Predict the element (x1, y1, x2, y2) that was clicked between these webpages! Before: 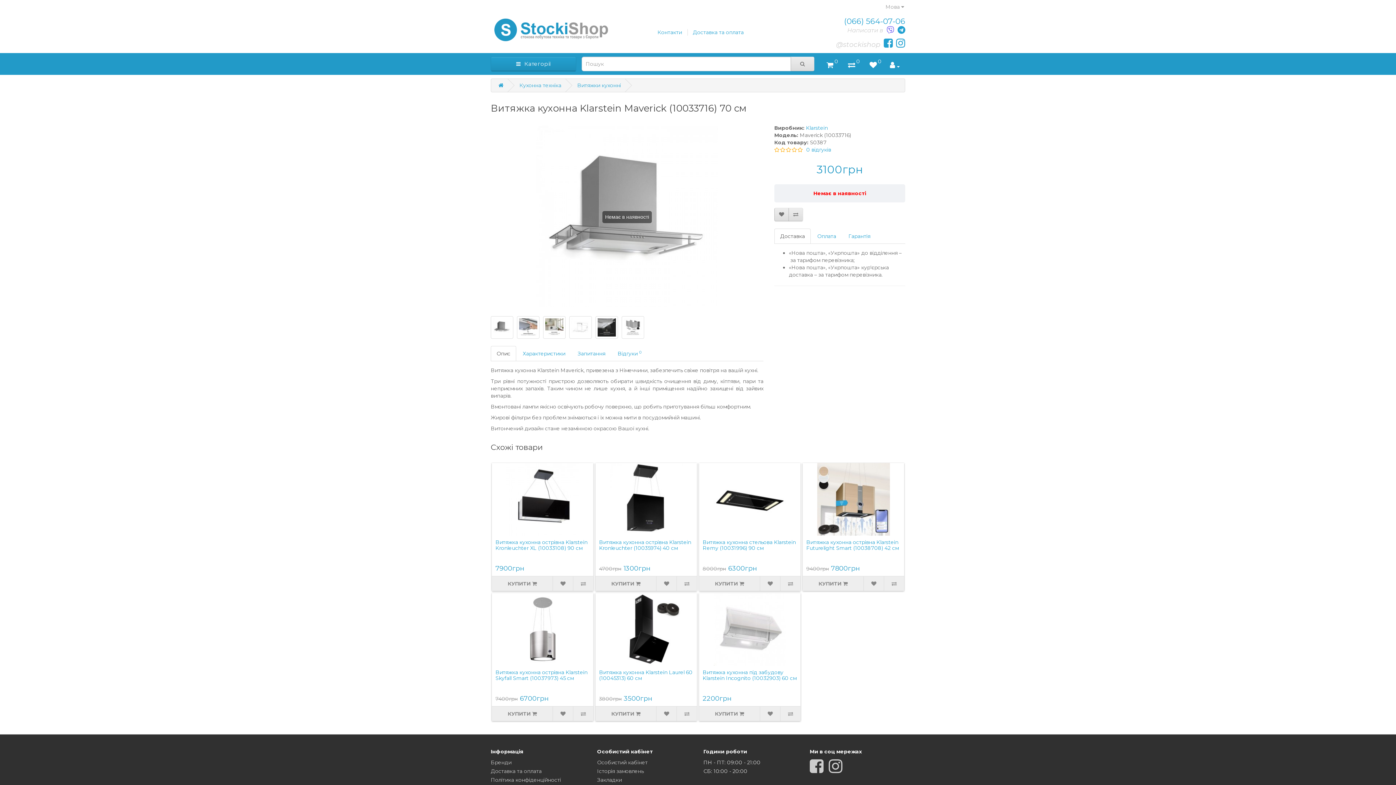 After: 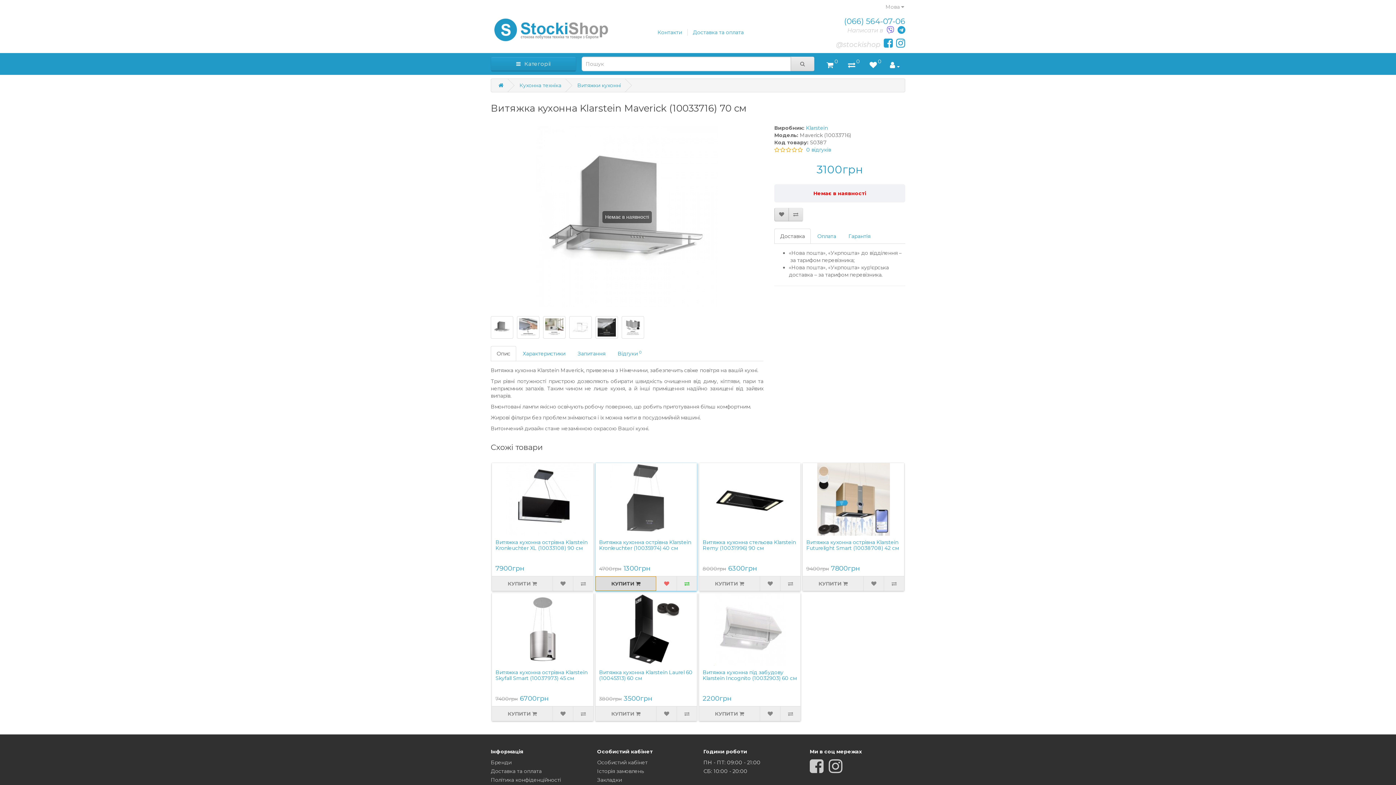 Action: bbox: (595, 576, 656, 591) label: КУПИТИ 